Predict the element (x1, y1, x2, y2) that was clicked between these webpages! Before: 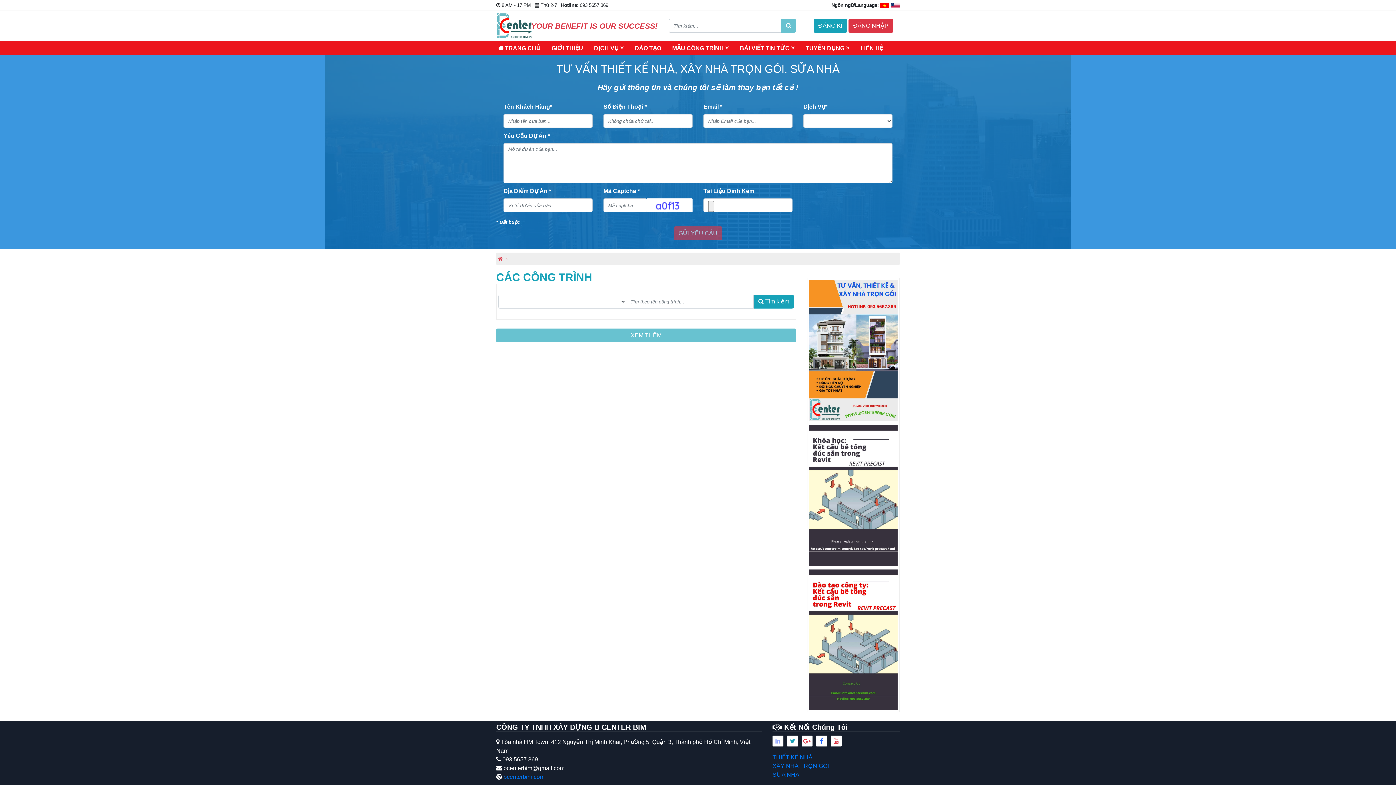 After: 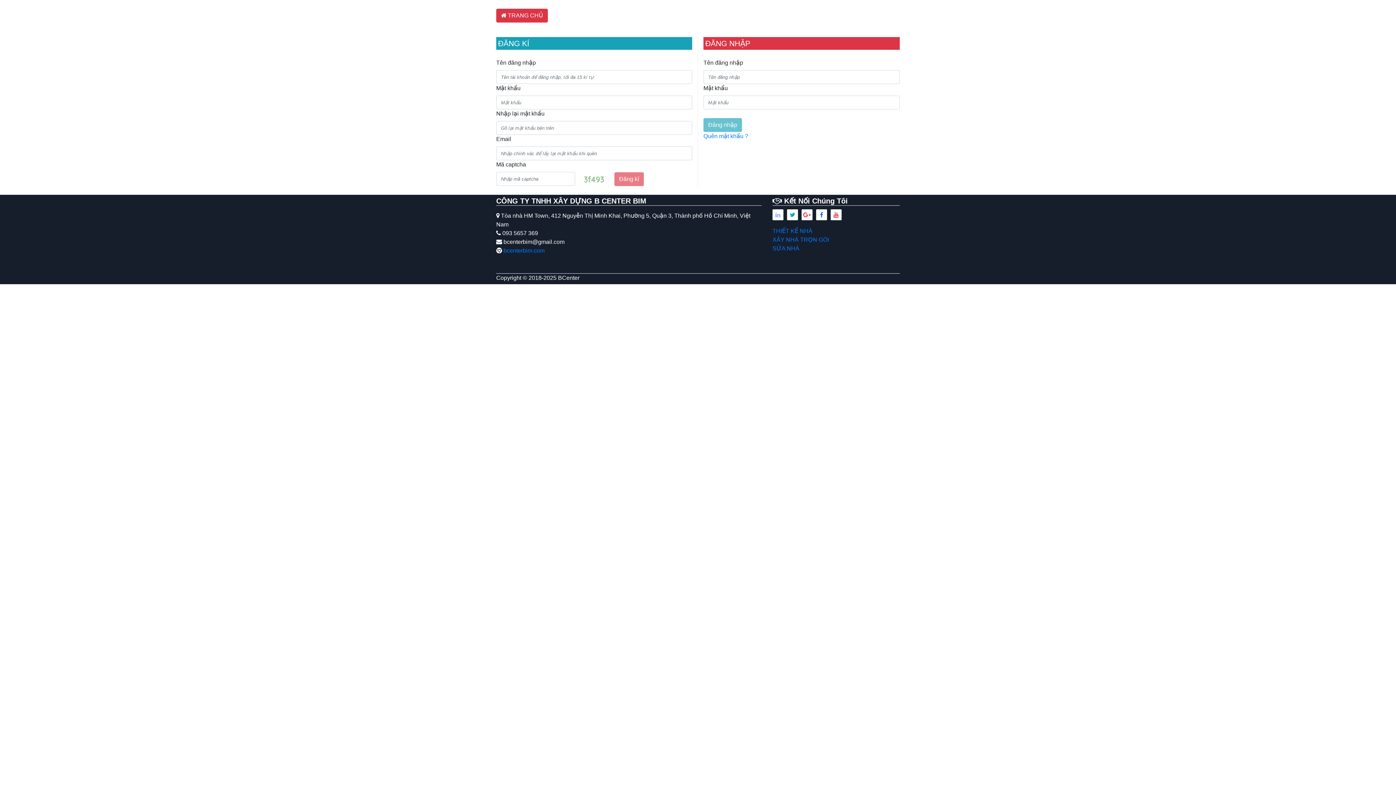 Action: label: ĐĂNG KÍ bbox: (813, 22, 847, 28)